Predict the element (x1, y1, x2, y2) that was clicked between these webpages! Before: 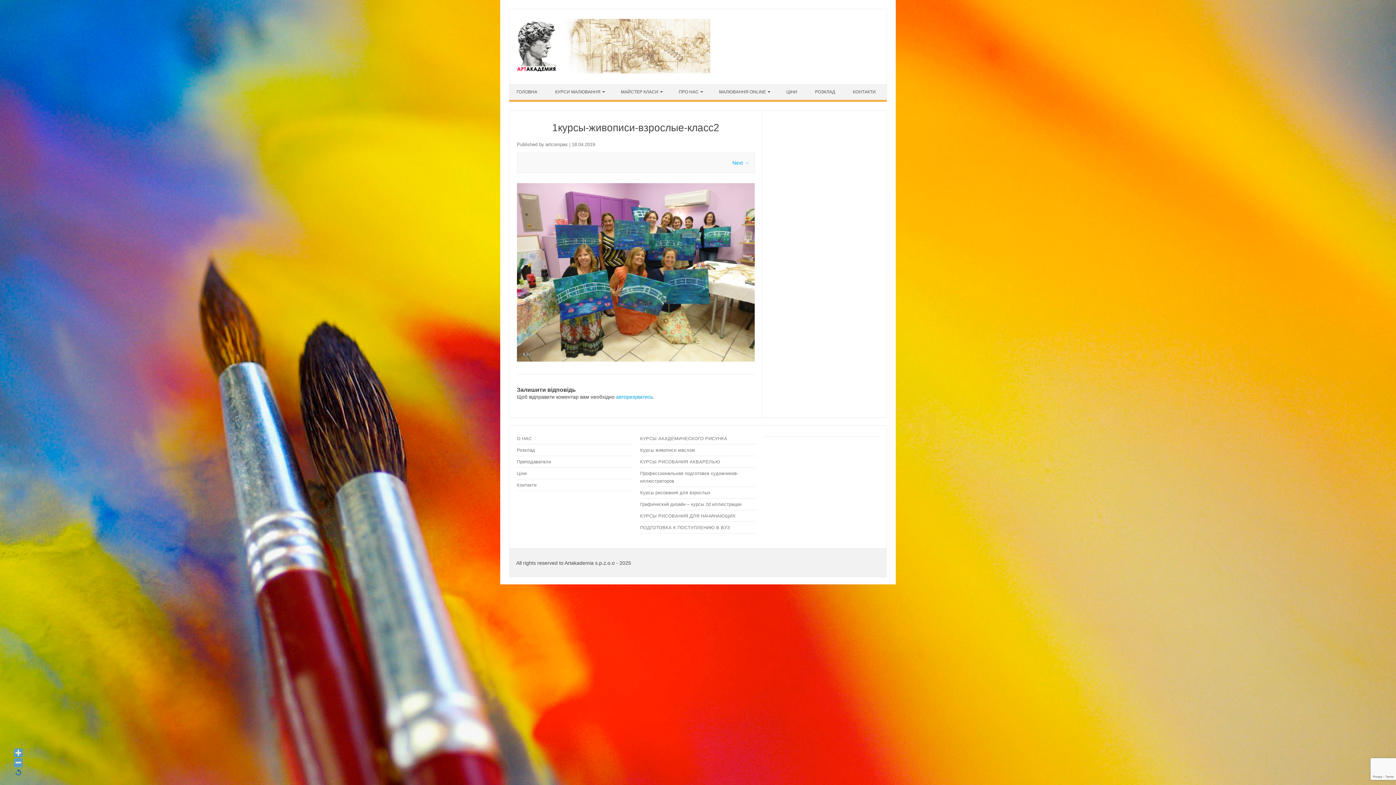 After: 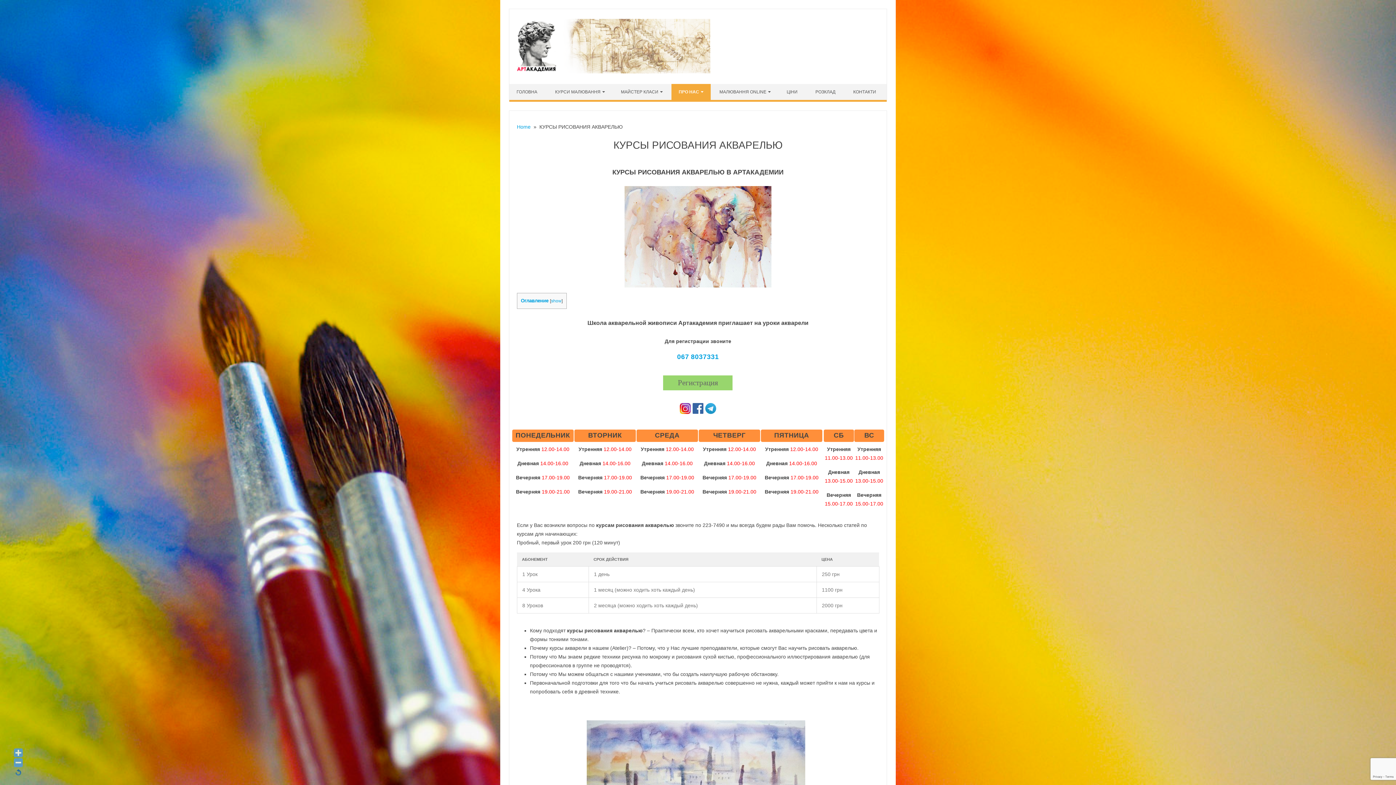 Action: label: КУРСЫ РИСОВАНИЯ АКВАРЕЛЬЮ bbox: (640, 459, 720, 464)